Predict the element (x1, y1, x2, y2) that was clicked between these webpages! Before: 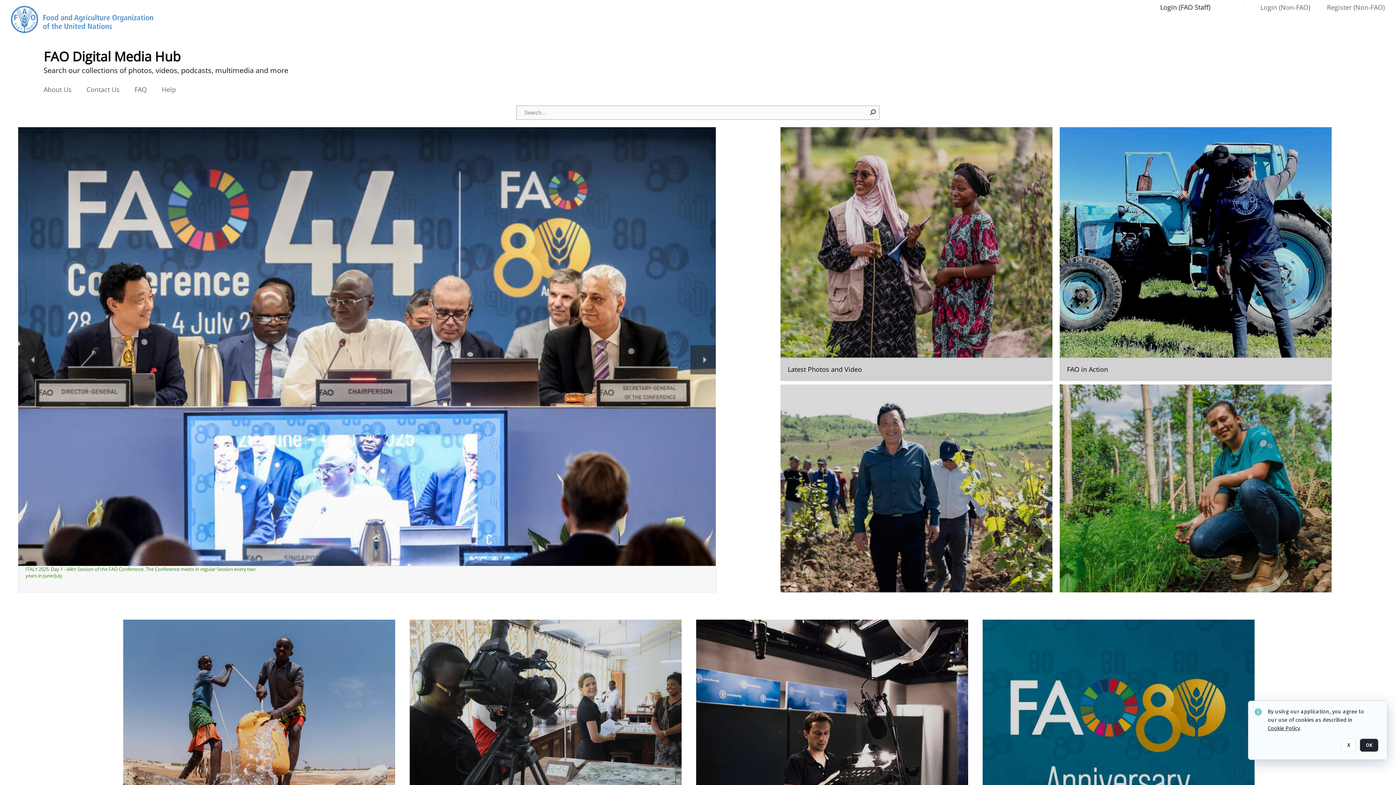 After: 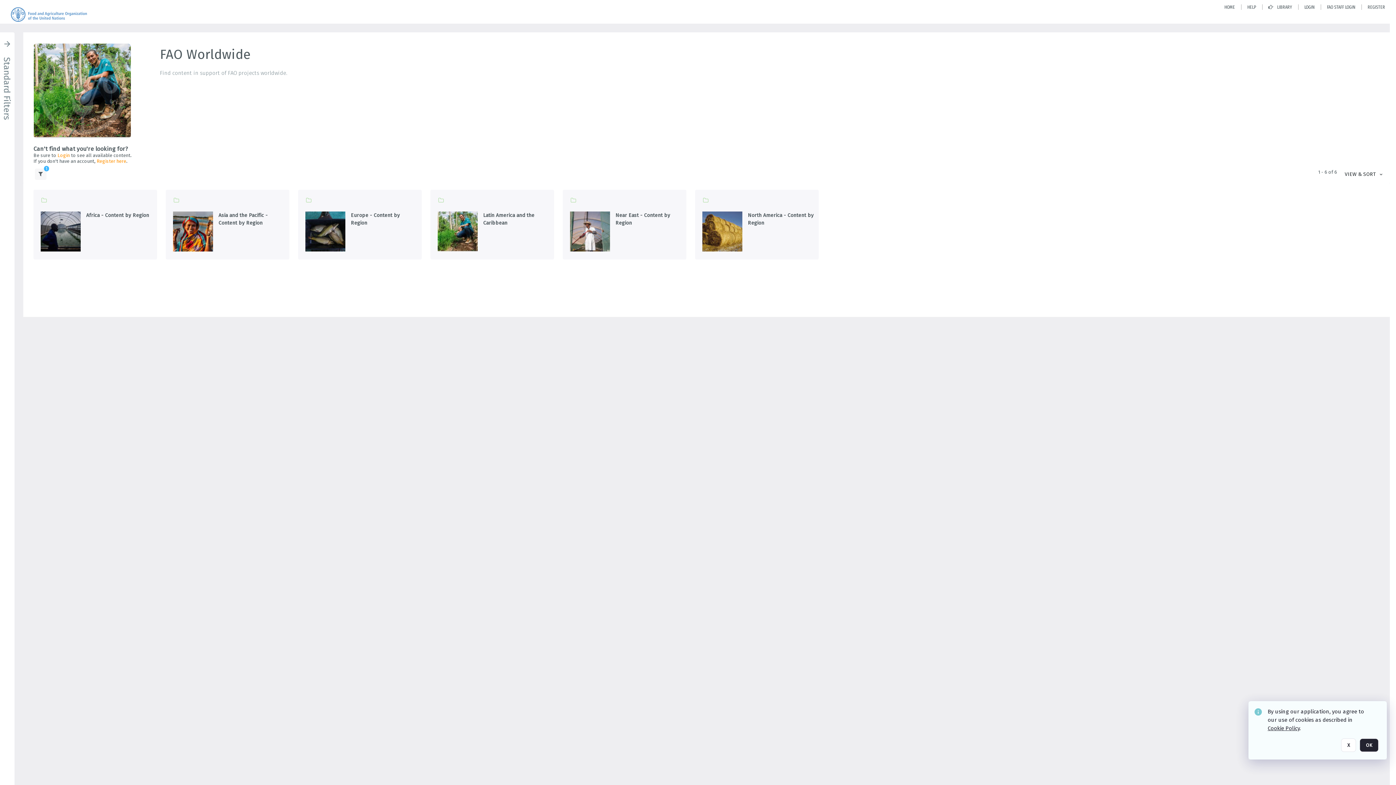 Action: bbox: (1060, 384, 1332, 638) label: Go to the package